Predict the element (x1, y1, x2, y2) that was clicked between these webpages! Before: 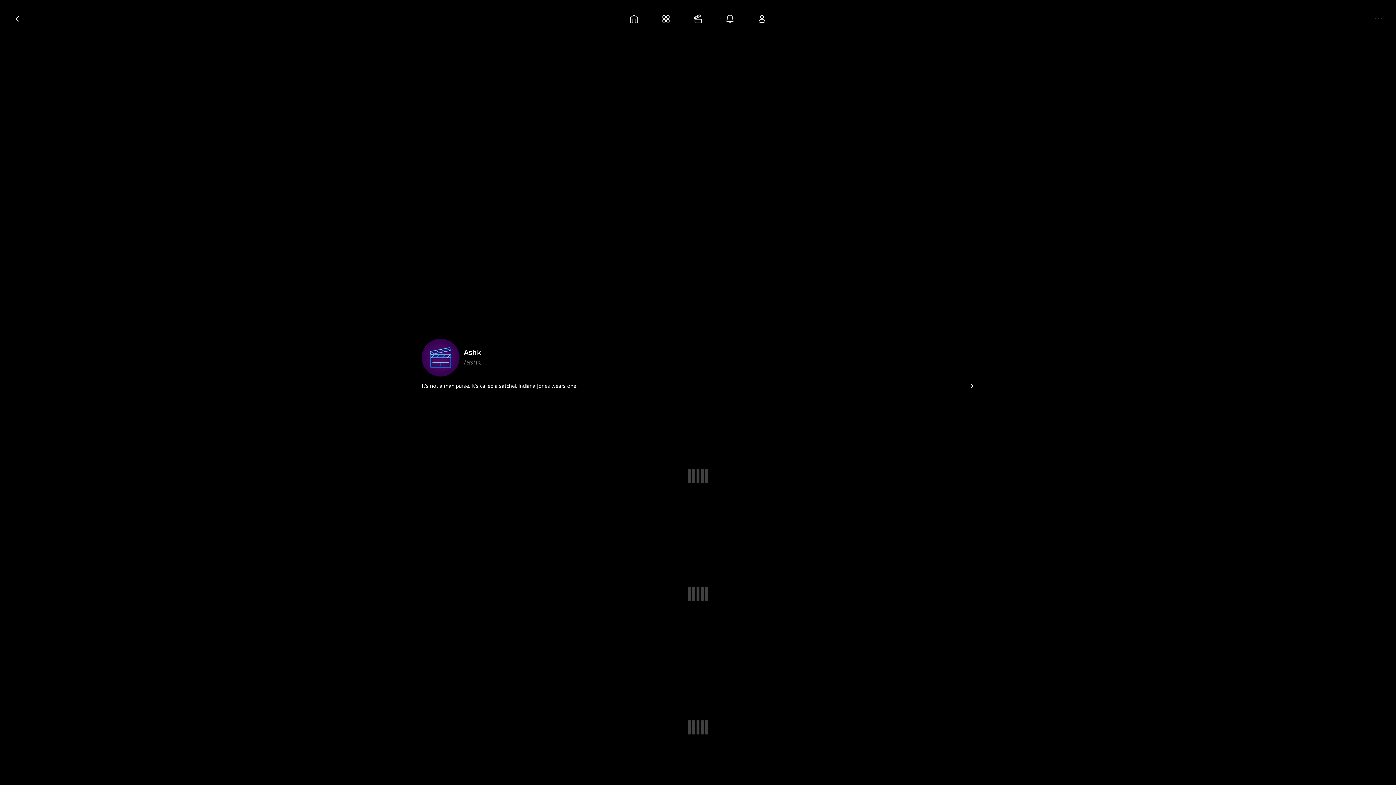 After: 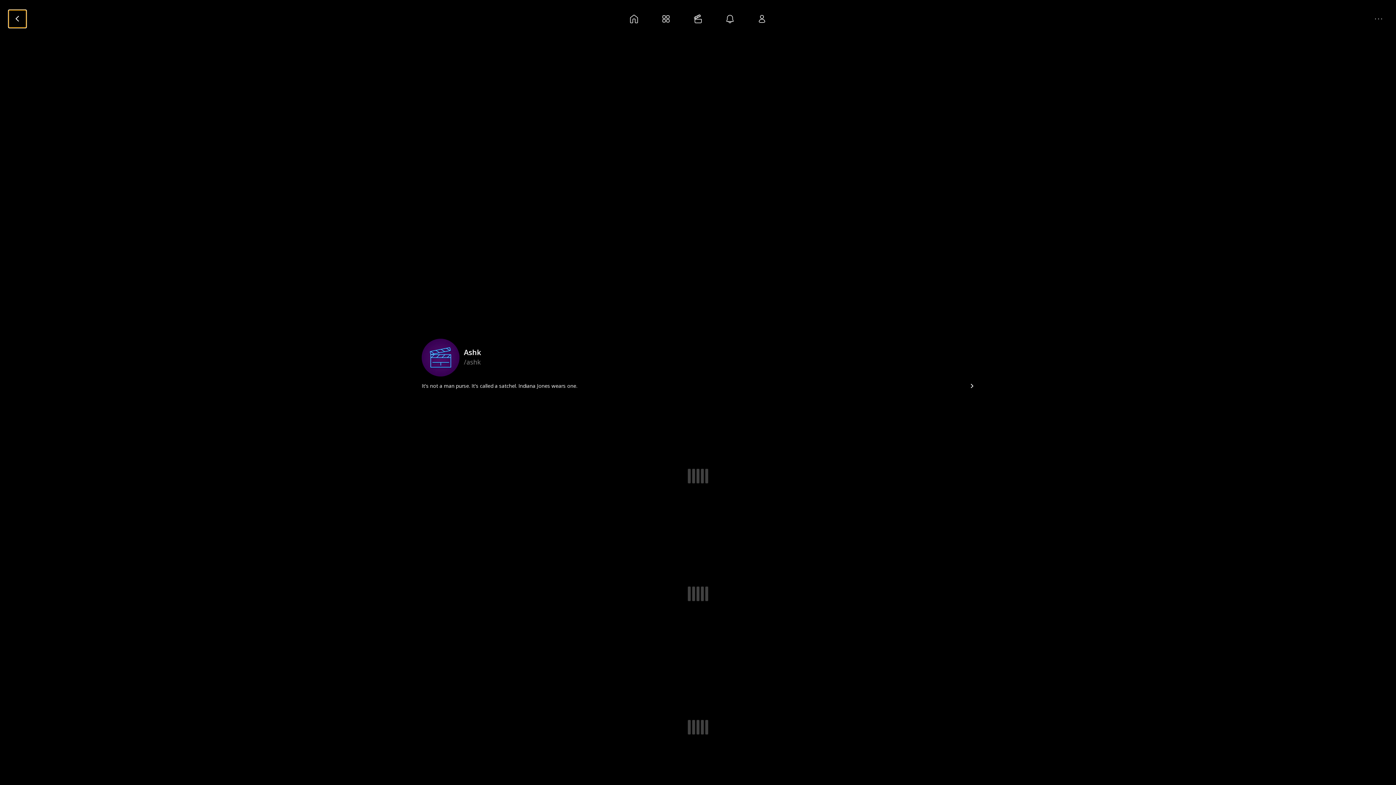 Action: bbox: (8, 10, 26, 27)